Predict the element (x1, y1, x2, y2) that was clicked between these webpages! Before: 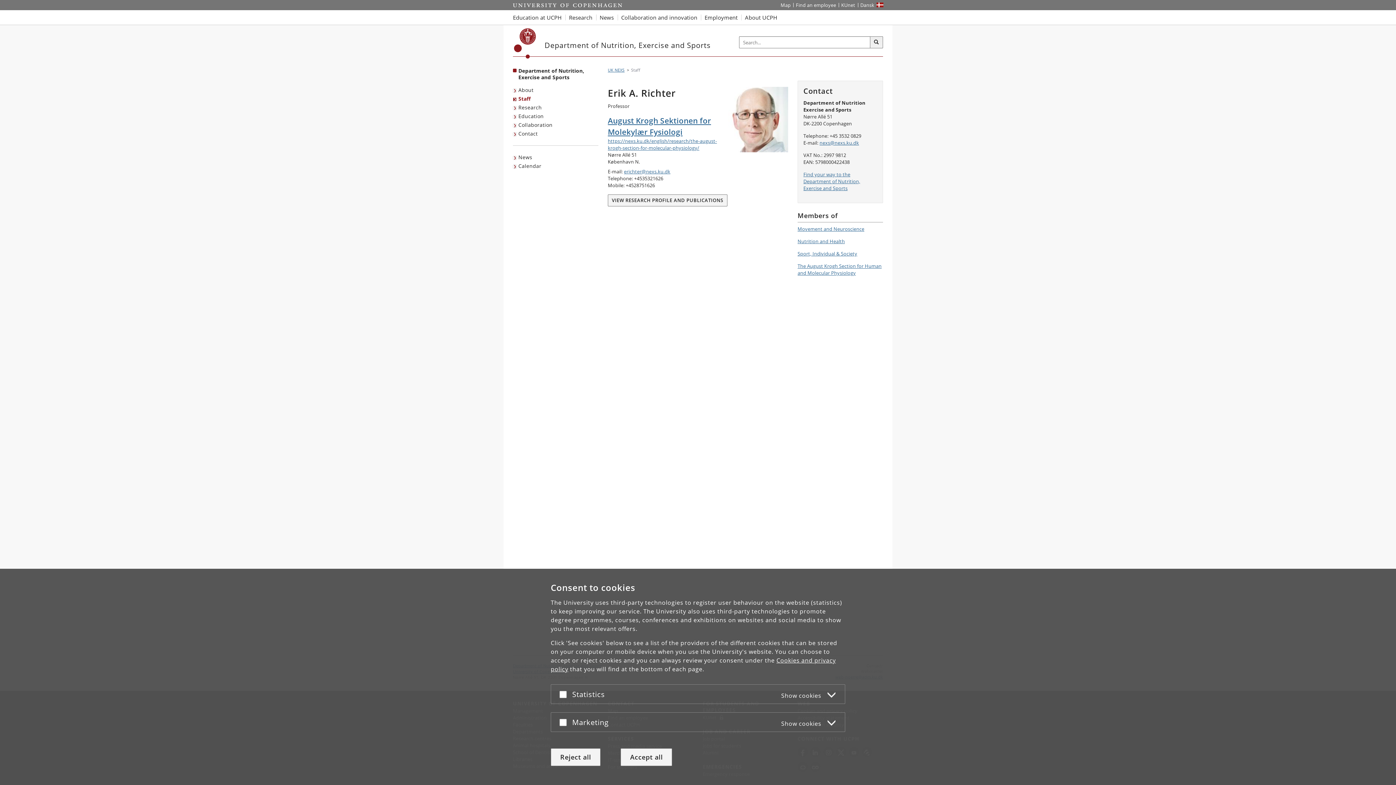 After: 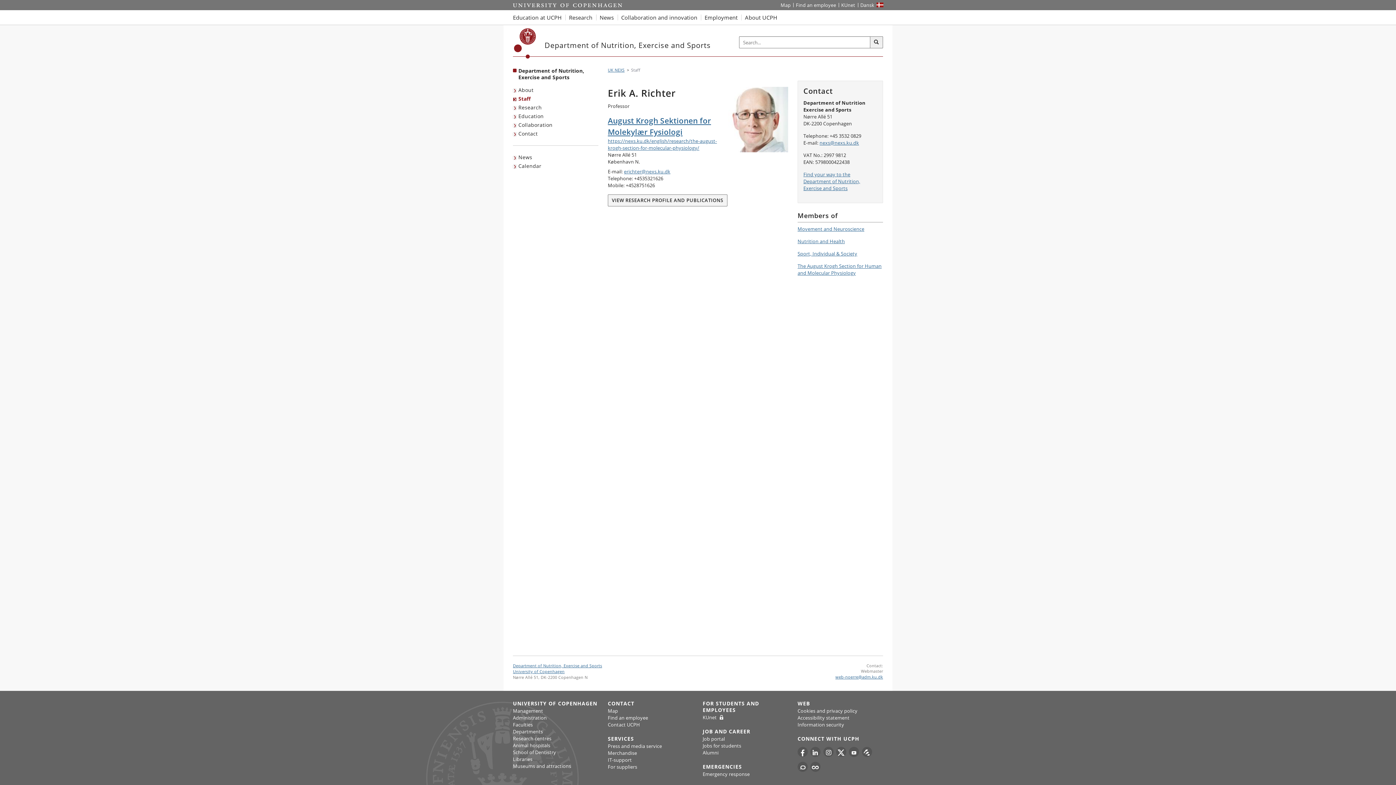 Action: bbox: (620, 748, 672, 766) label: Accept all